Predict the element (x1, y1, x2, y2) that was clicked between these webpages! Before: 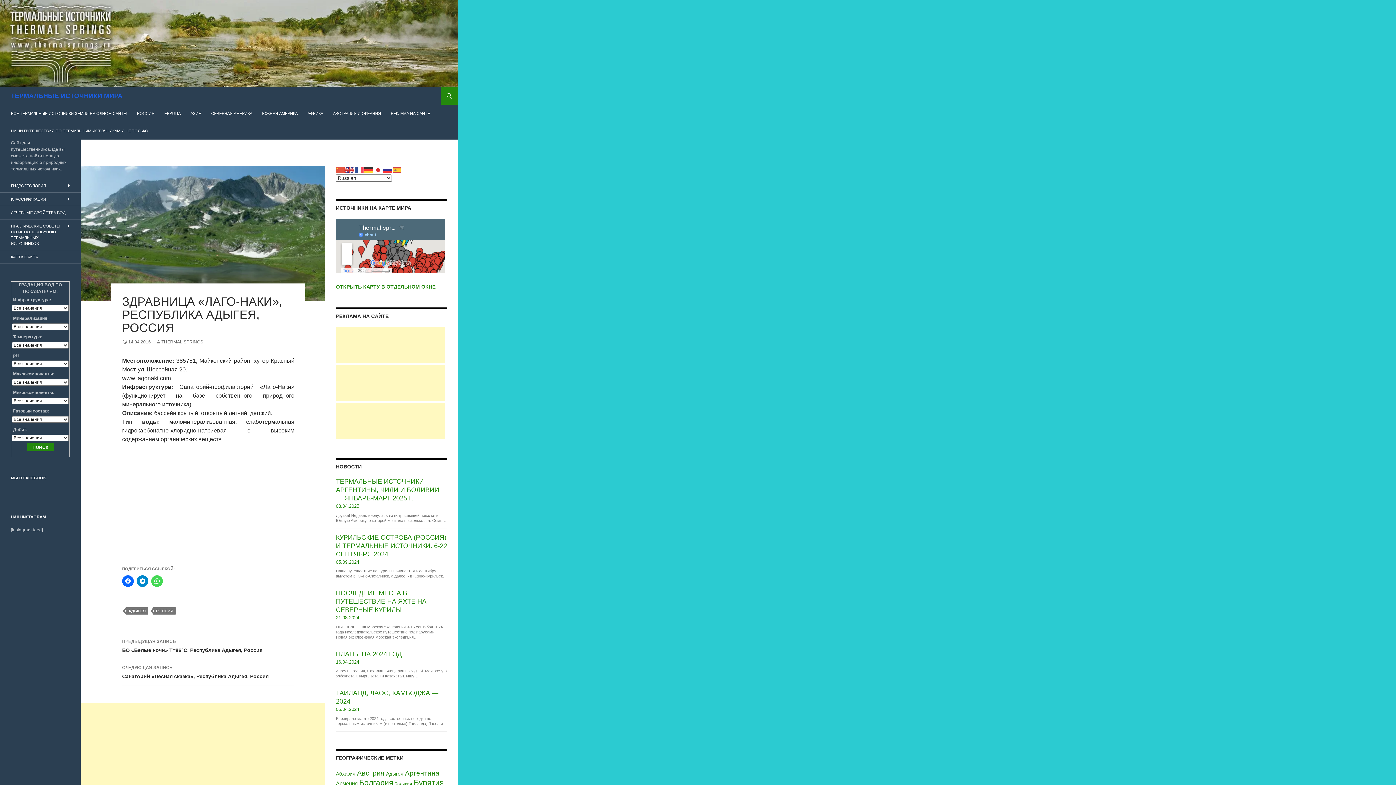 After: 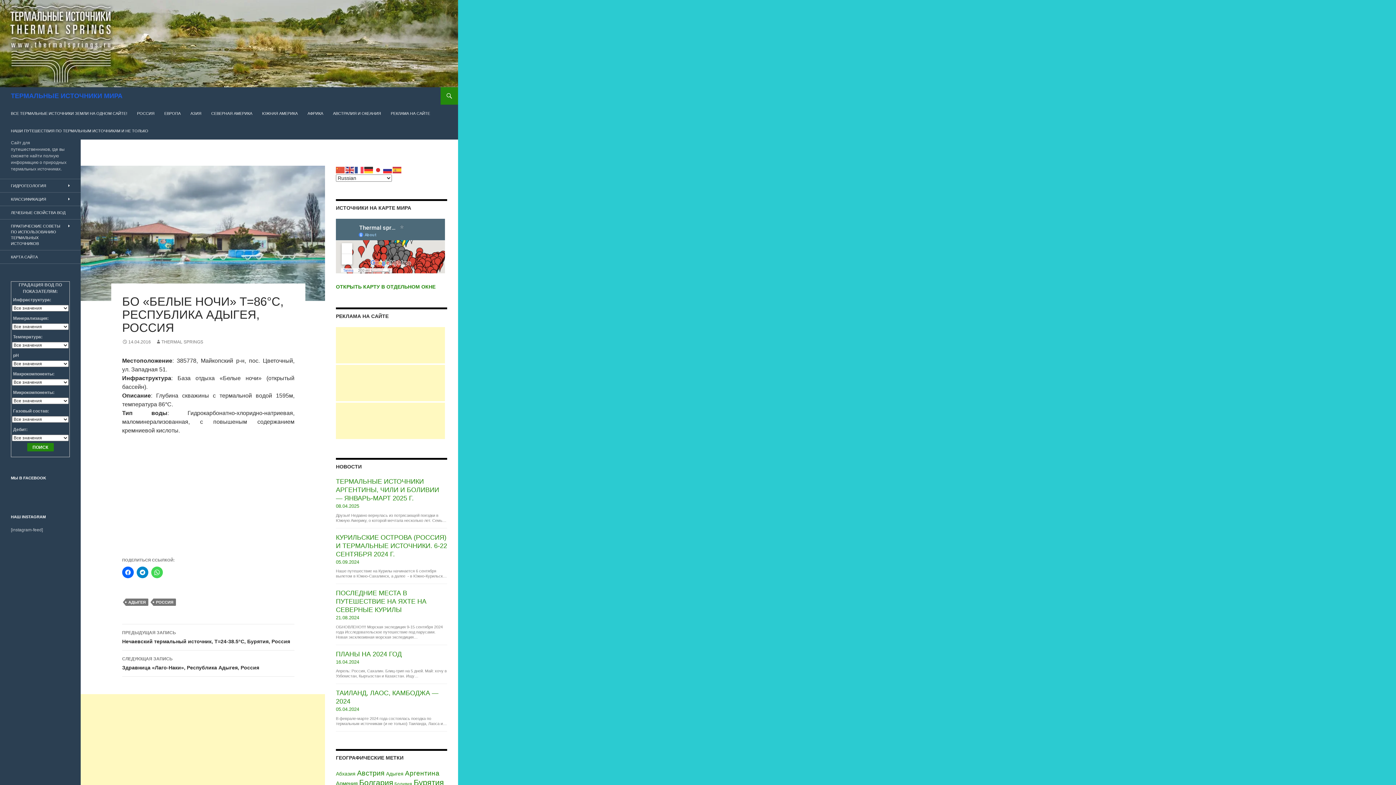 Action: label: ПРЕДЫДУЩАЯ ЗАПИСЬ
БО «Белые ночи» Т=86°С, Республика Адыгея, Россия bbox: (122, 633, 294, 659)